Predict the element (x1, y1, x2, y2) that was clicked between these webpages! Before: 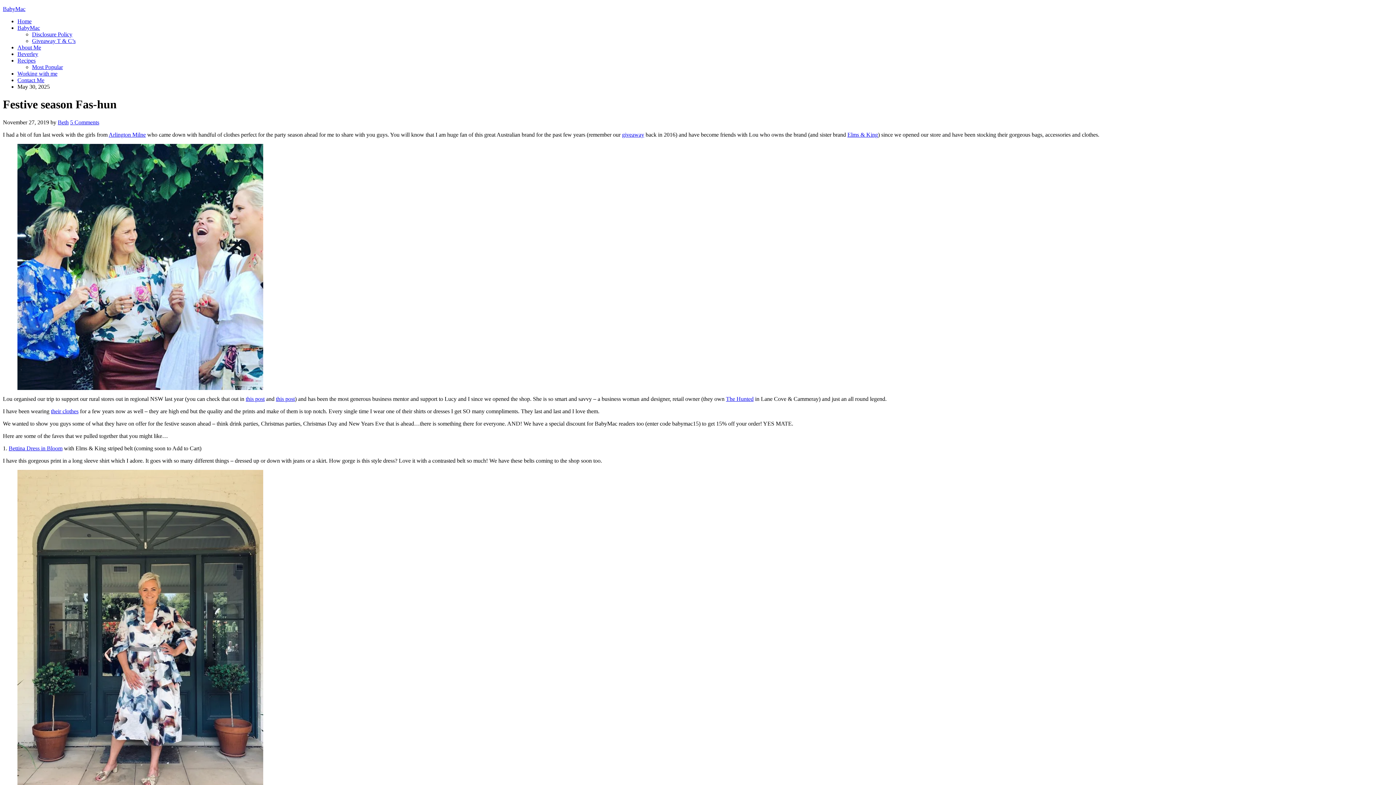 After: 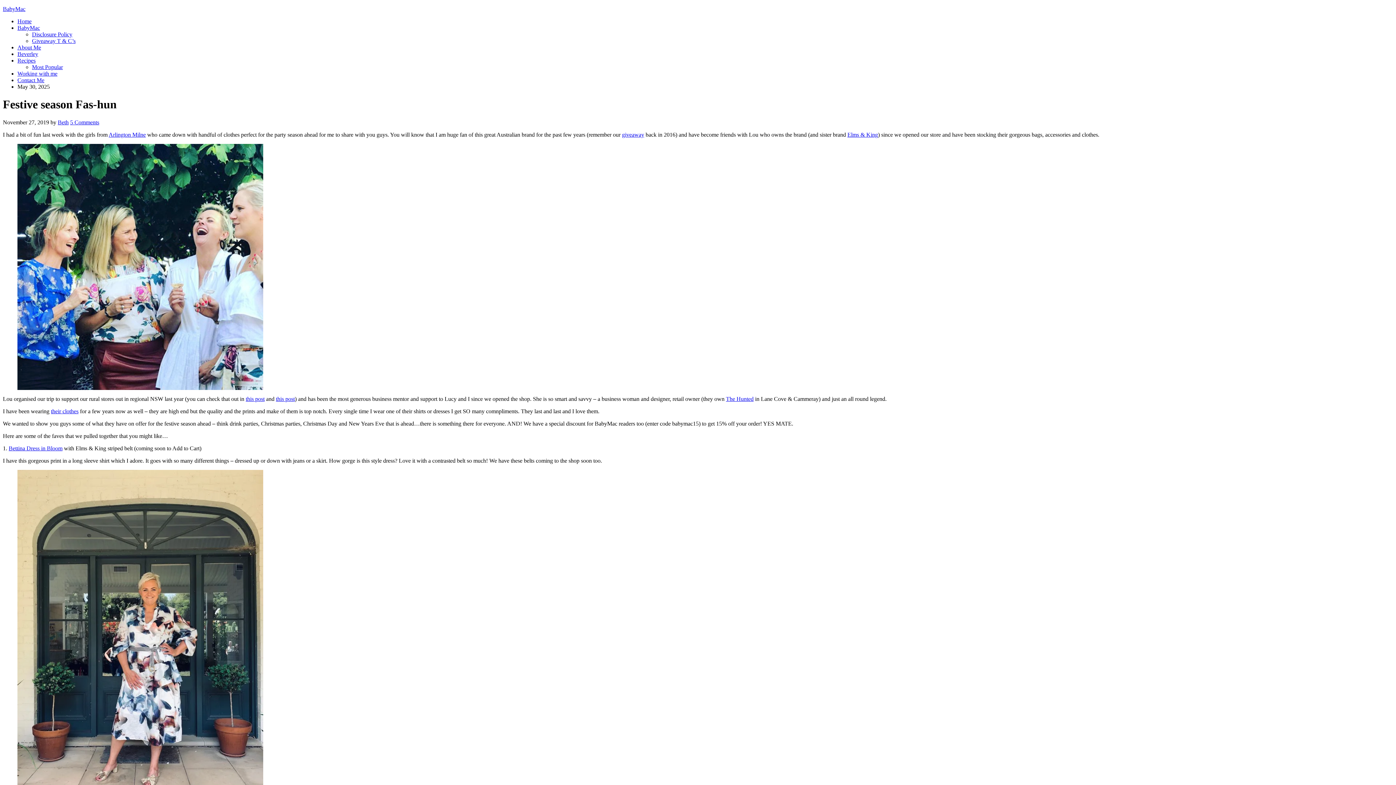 Action: label: Arlington Milne (opens in a new tab) bbox: (108, 131, 145, 137)